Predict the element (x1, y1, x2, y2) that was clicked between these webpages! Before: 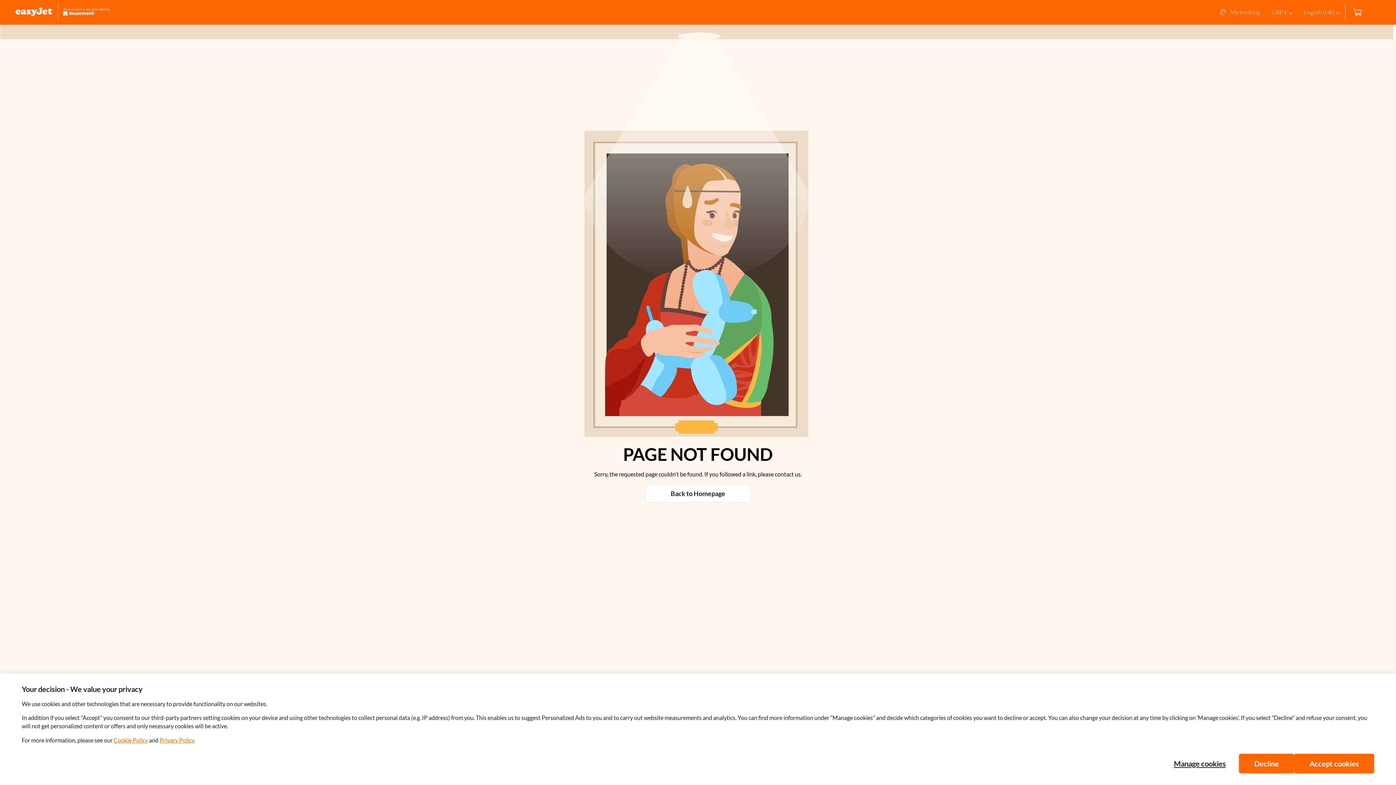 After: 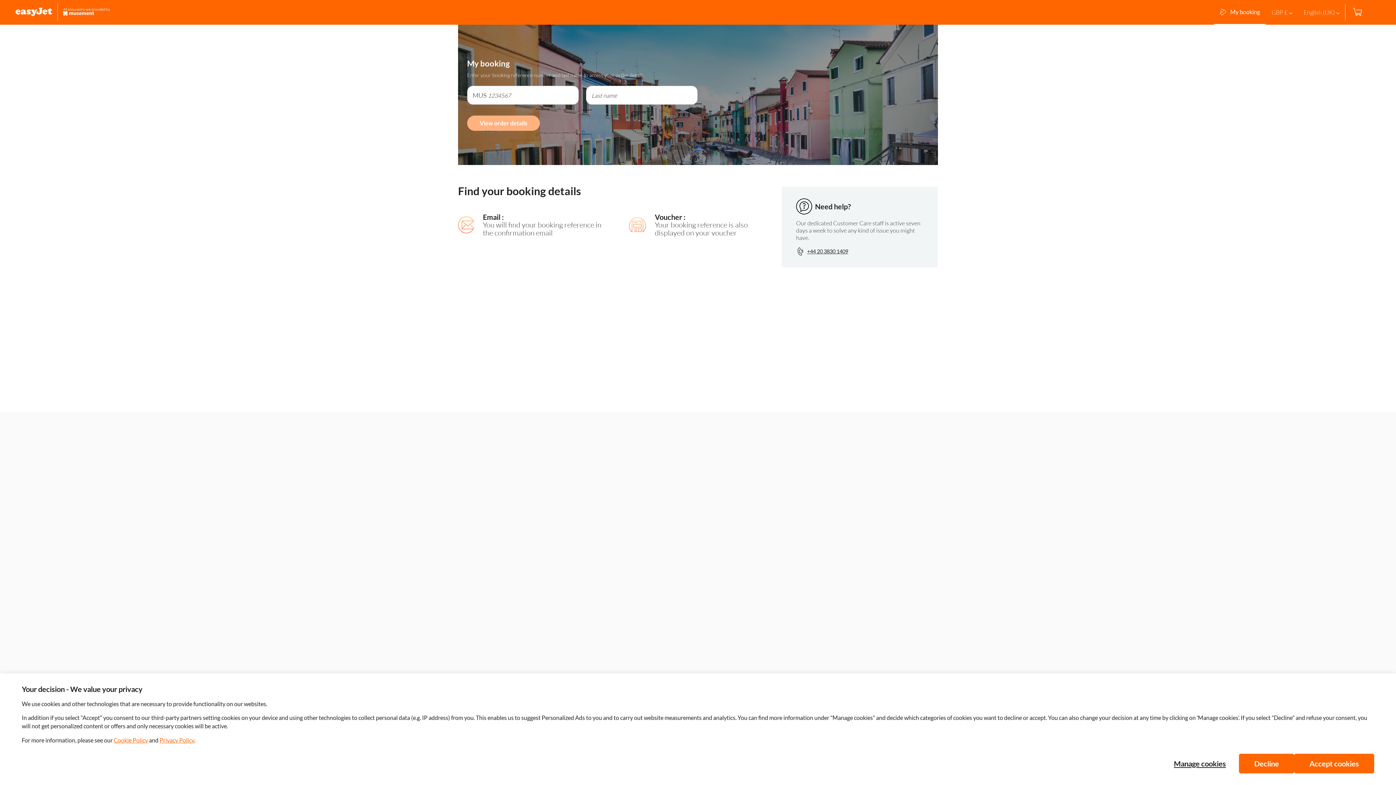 Action: bbox: (1214, 0, 1266, 24) label: My booking